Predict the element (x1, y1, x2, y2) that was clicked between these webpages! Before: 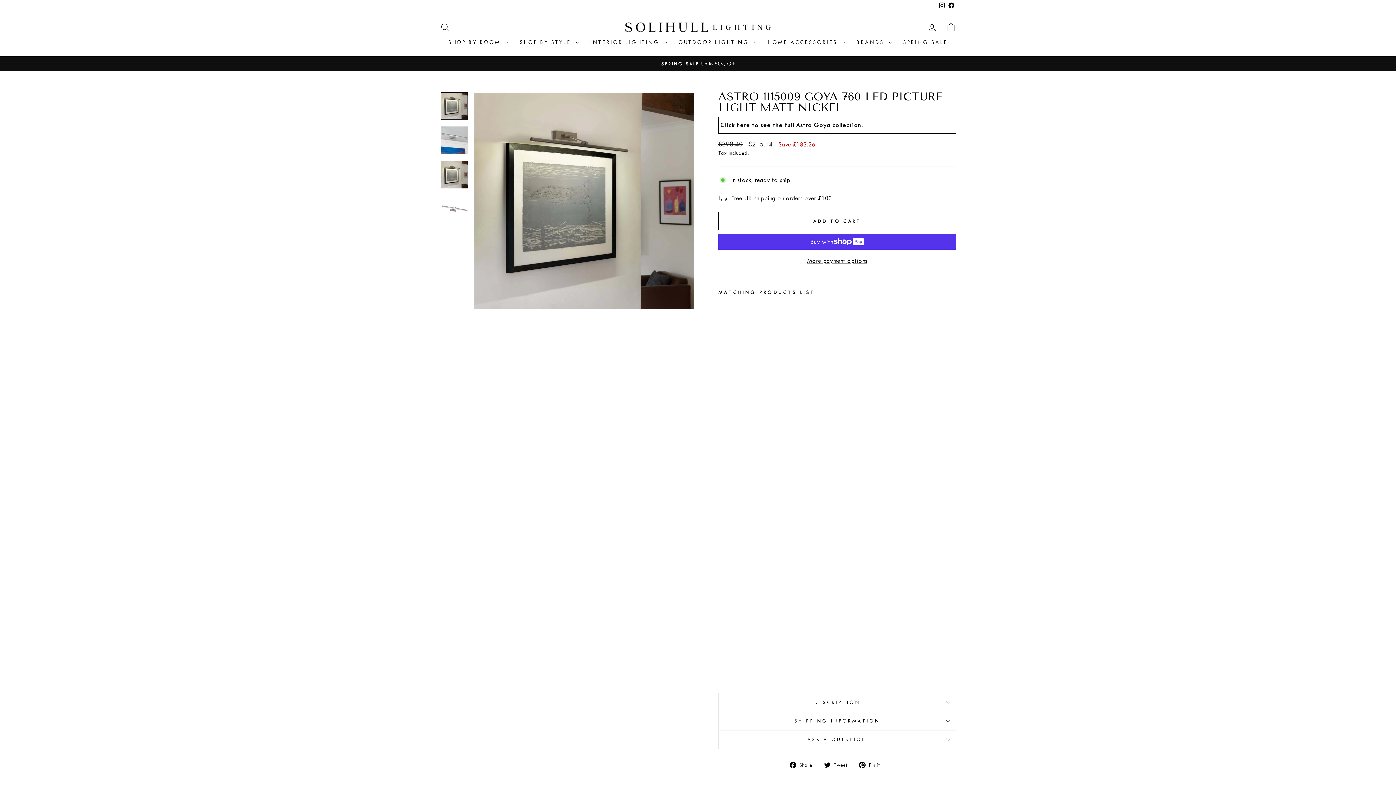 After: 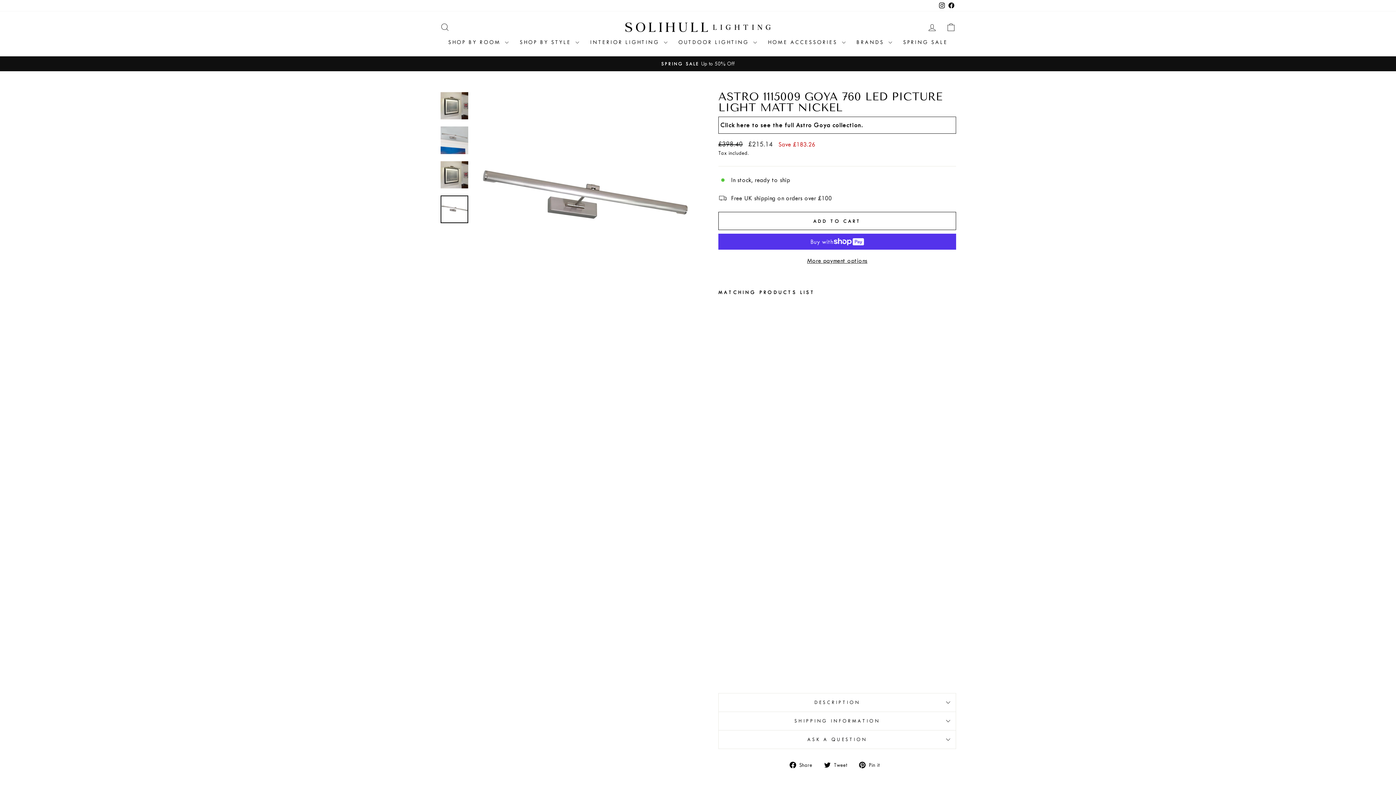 Action: bbox: (440, 195, 468, 223)